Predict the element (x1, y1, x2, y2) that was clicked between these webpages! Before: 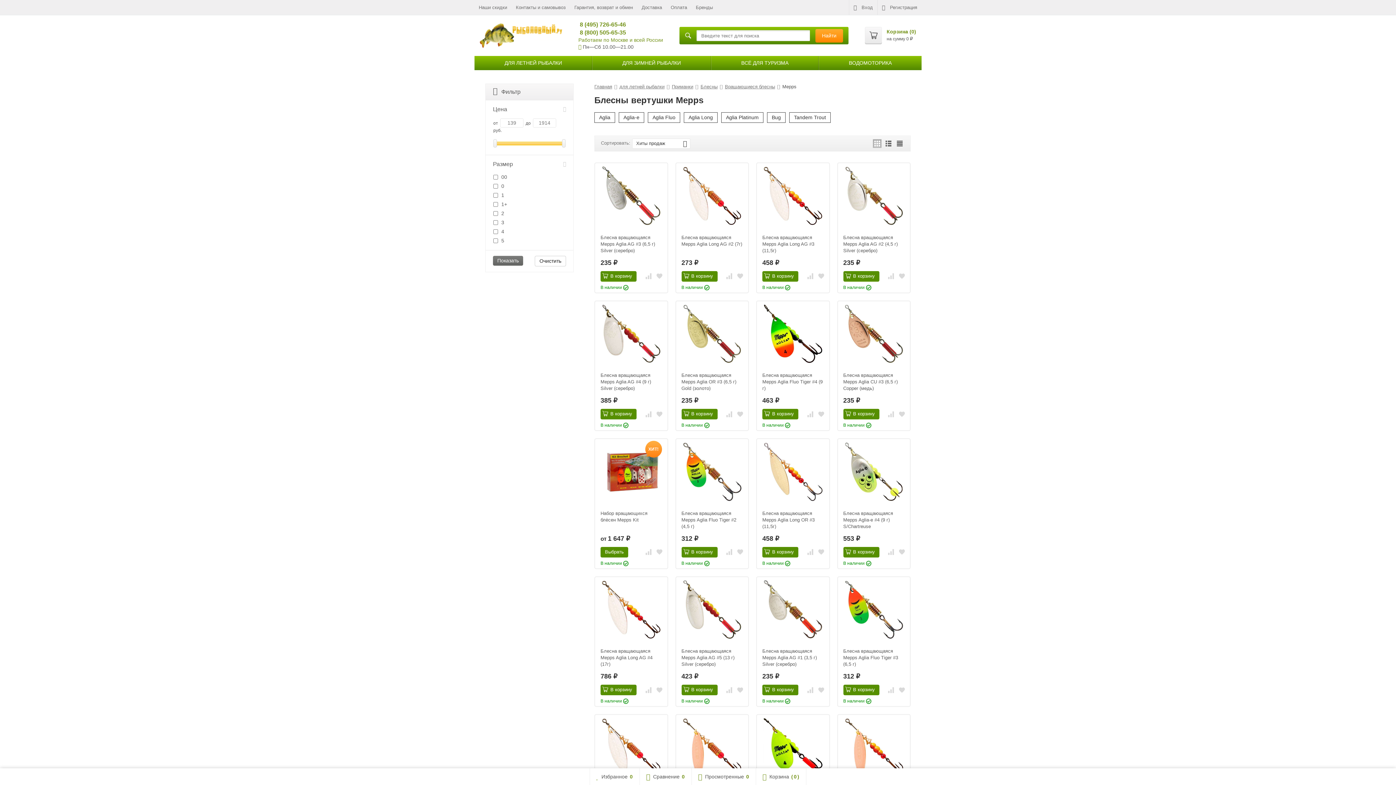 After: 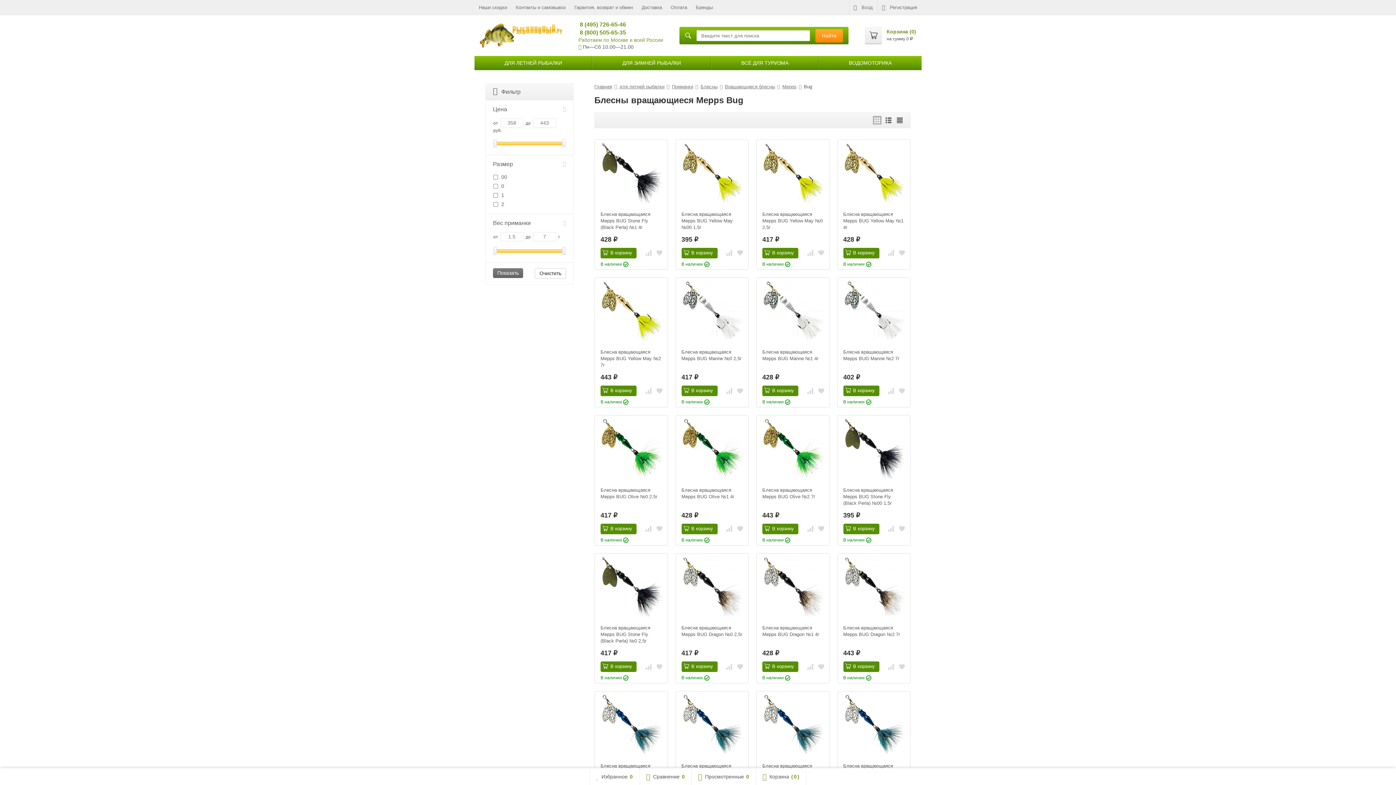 Action: bbox: (767, 112, 785, 122) label: Bug